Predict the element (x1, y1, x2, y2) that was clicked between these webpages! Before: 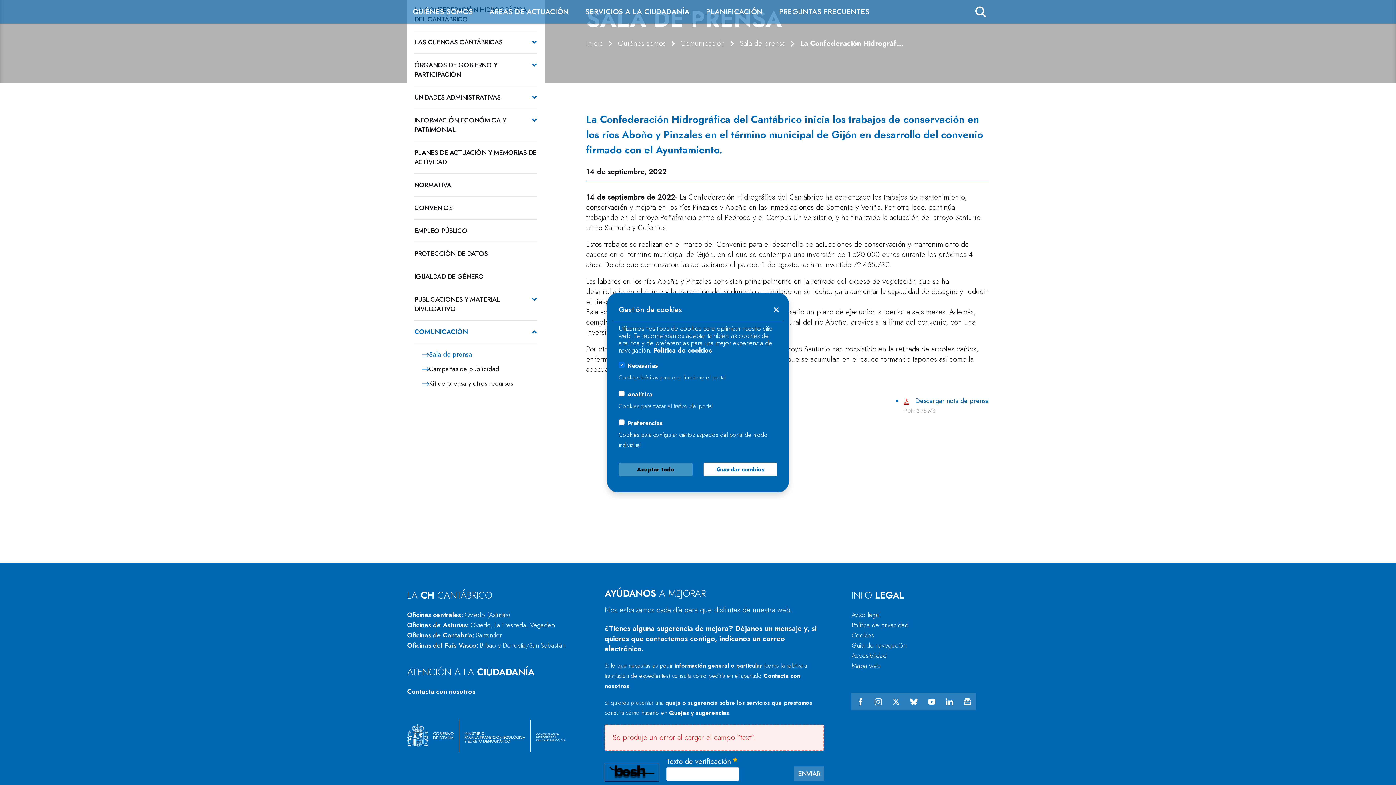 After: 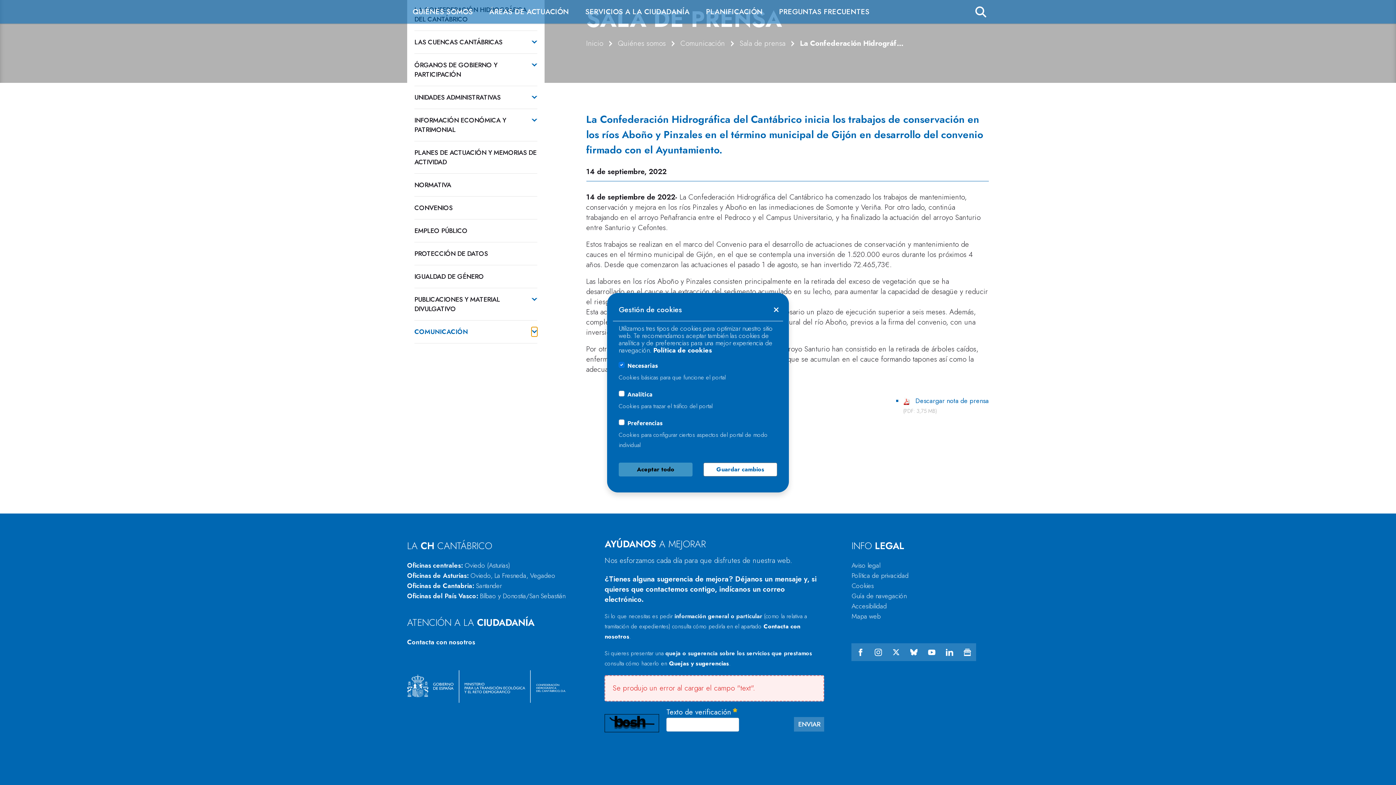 Action: bbox: (531, 327, 537, 336) label: Expandir/Replegar